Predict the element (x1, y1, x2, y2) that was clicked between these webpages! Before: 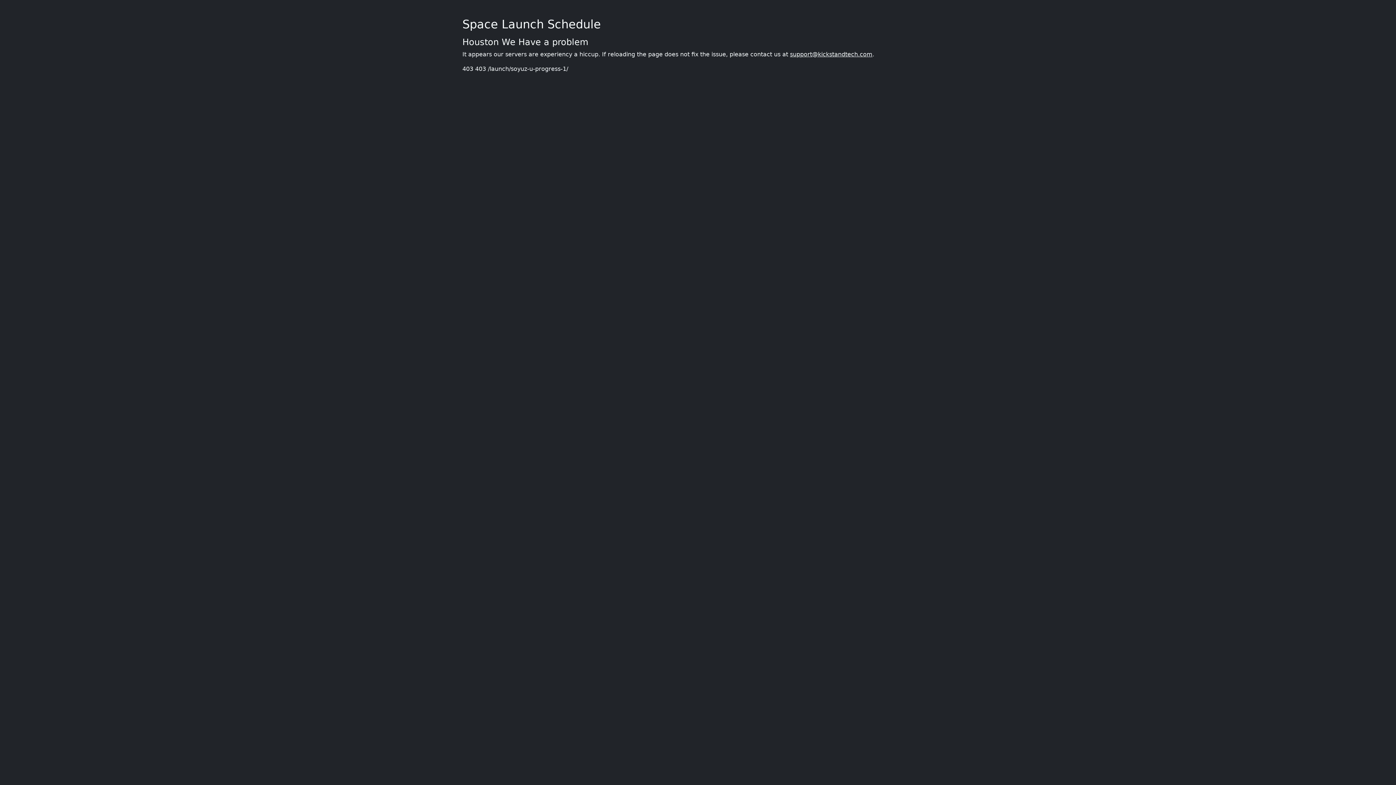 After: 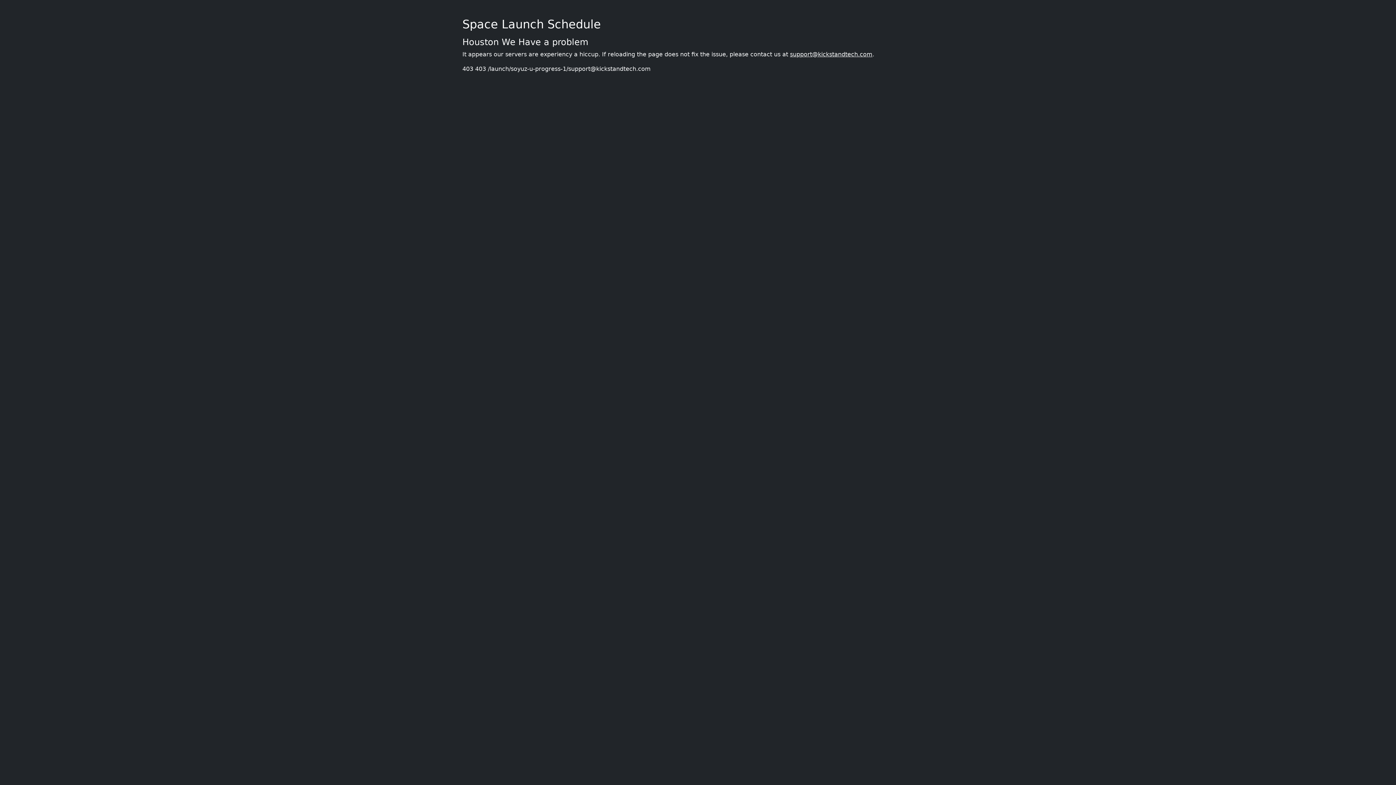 Action: bbox: (790, 50, 872, 57) label: support@kickstandtech.com